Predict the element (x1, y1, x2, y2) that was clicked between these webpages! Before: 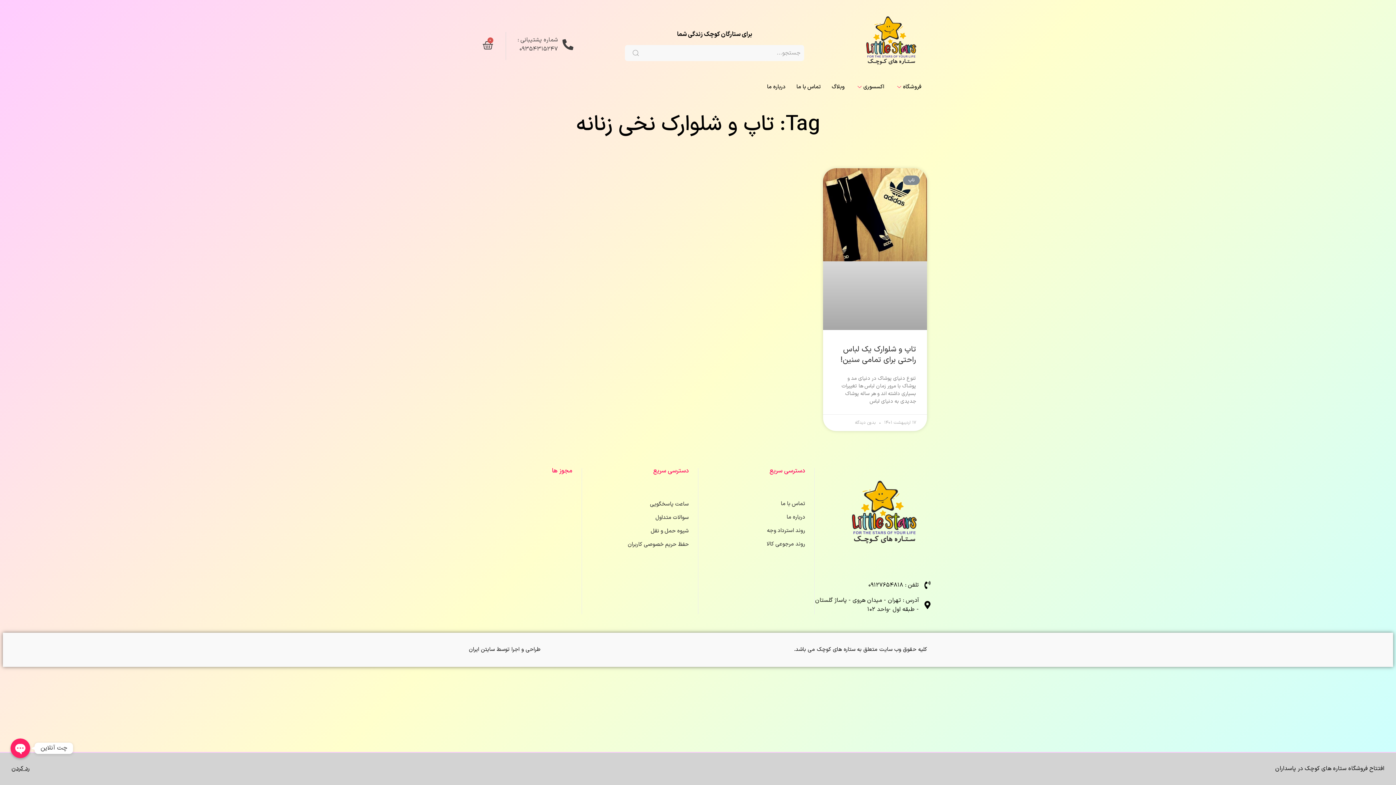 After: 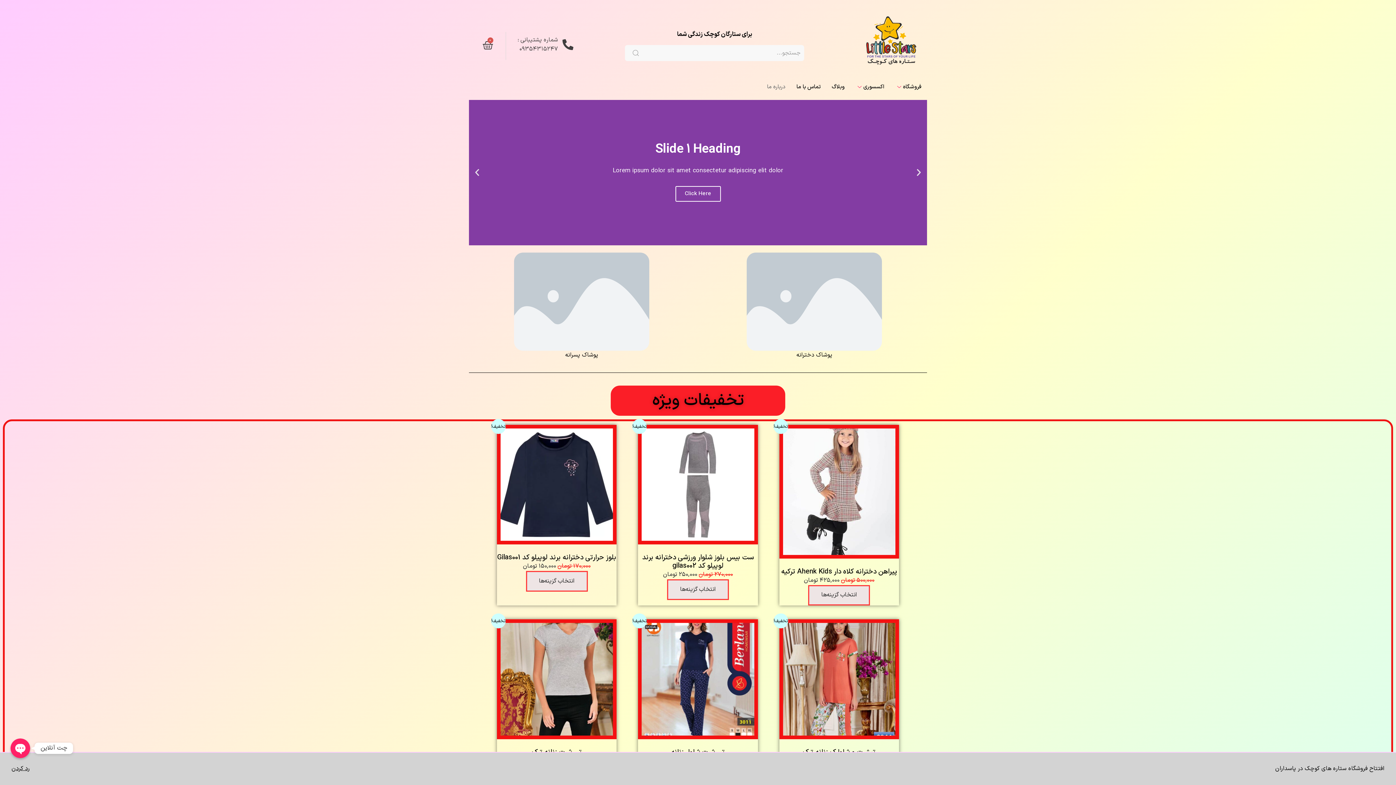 Action: bbox: (761, 81, 791, 92) label: درباره ما